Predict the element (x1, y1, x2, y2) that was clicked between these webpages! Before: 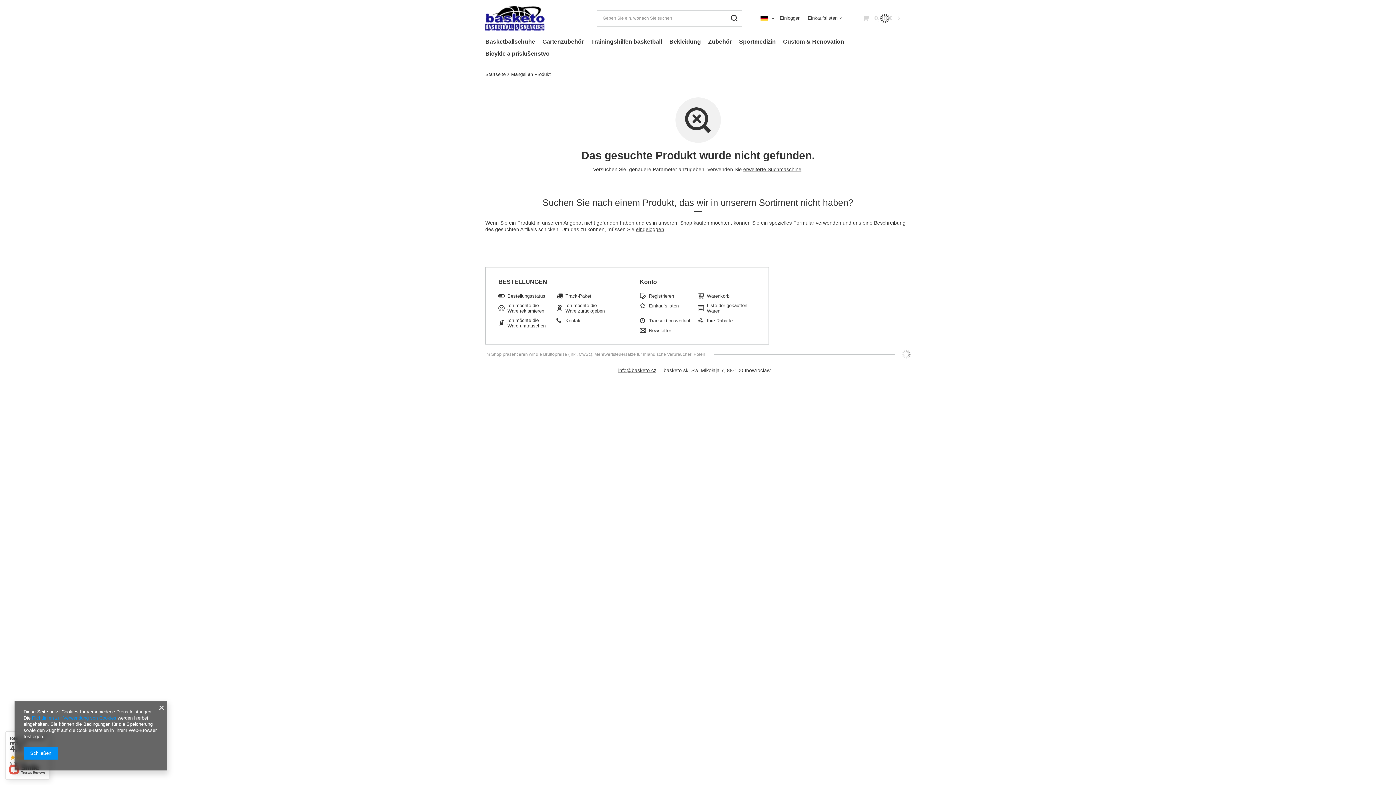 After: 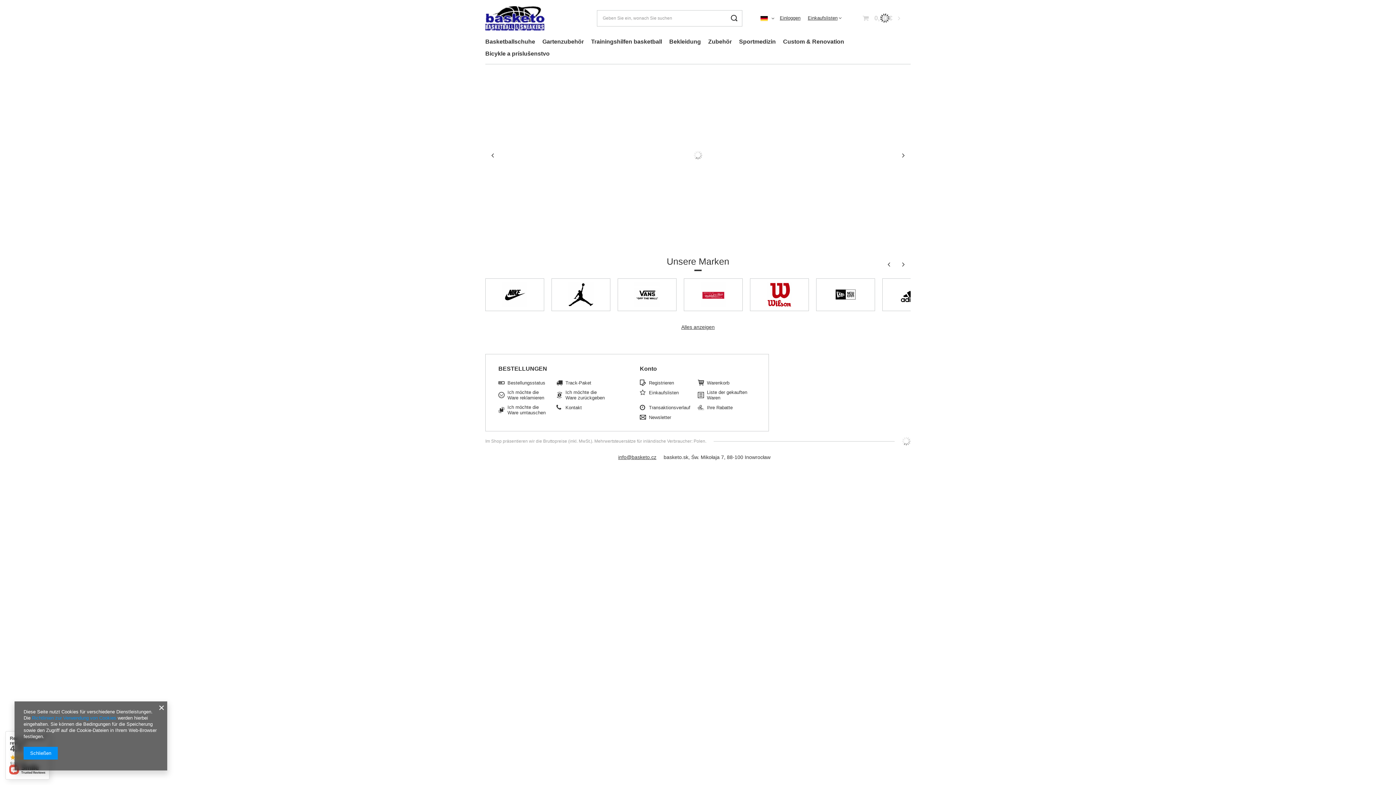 Action: label: Startseite bbox: (485, 71, 505, 77)